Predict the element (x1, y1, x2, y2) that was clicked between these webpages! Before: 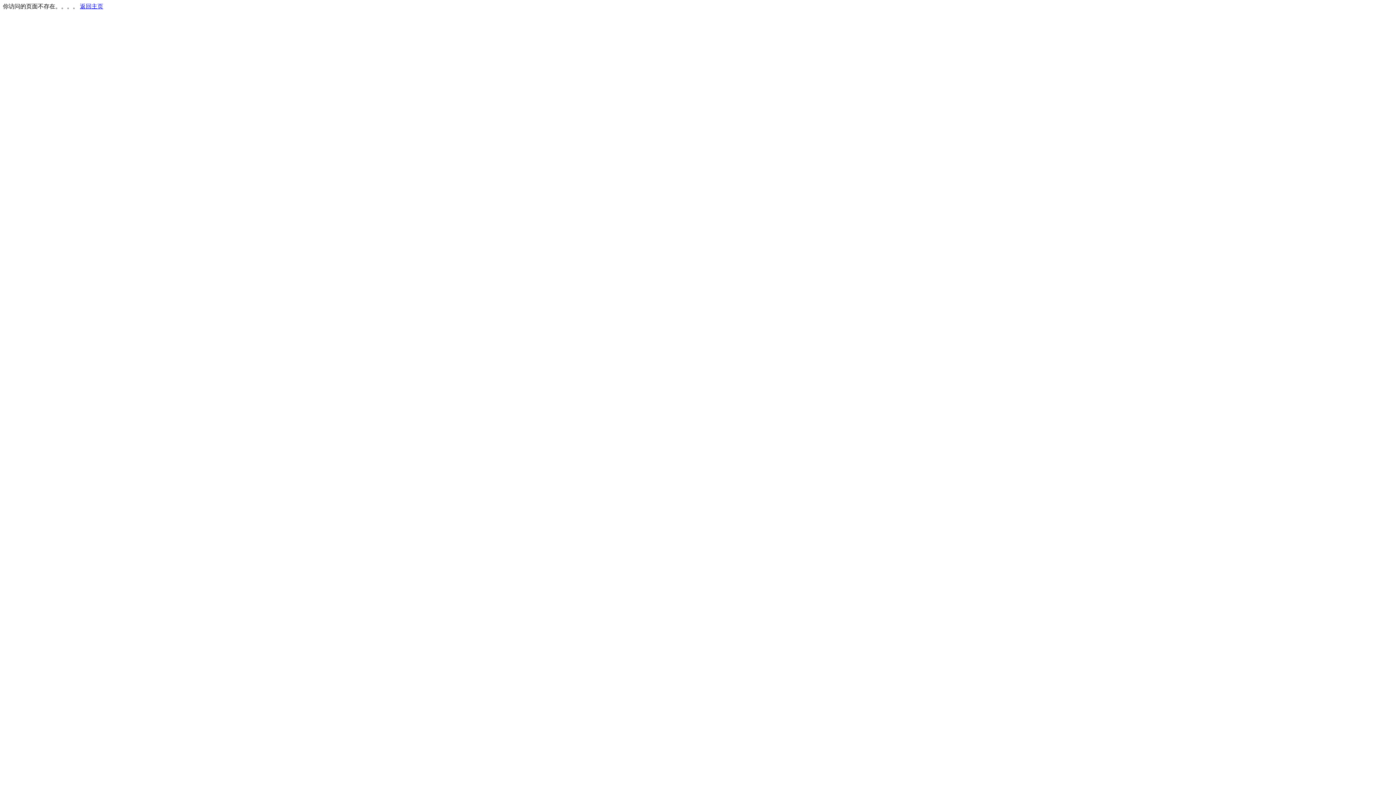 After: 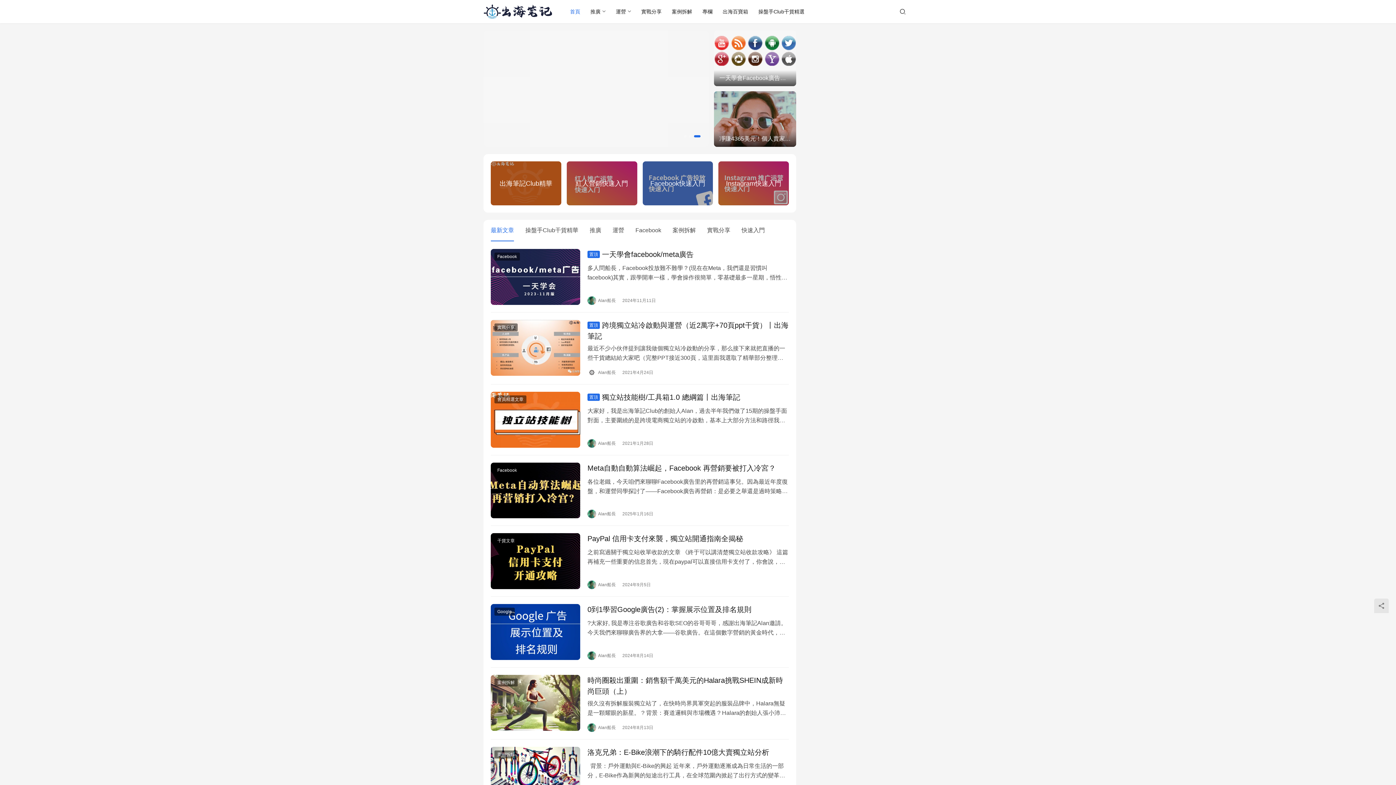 Action: bbox: (80, 3, 103, 9) label: 返回主页